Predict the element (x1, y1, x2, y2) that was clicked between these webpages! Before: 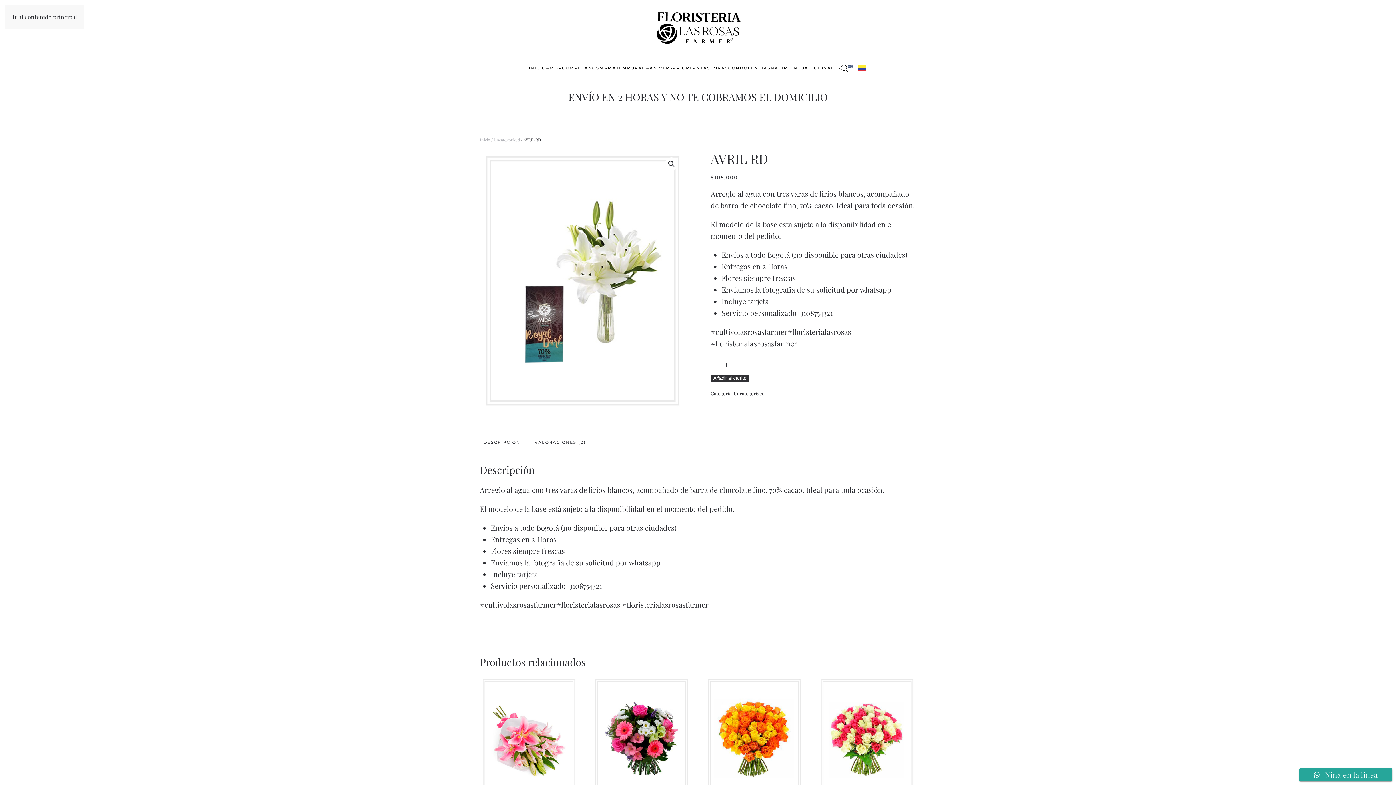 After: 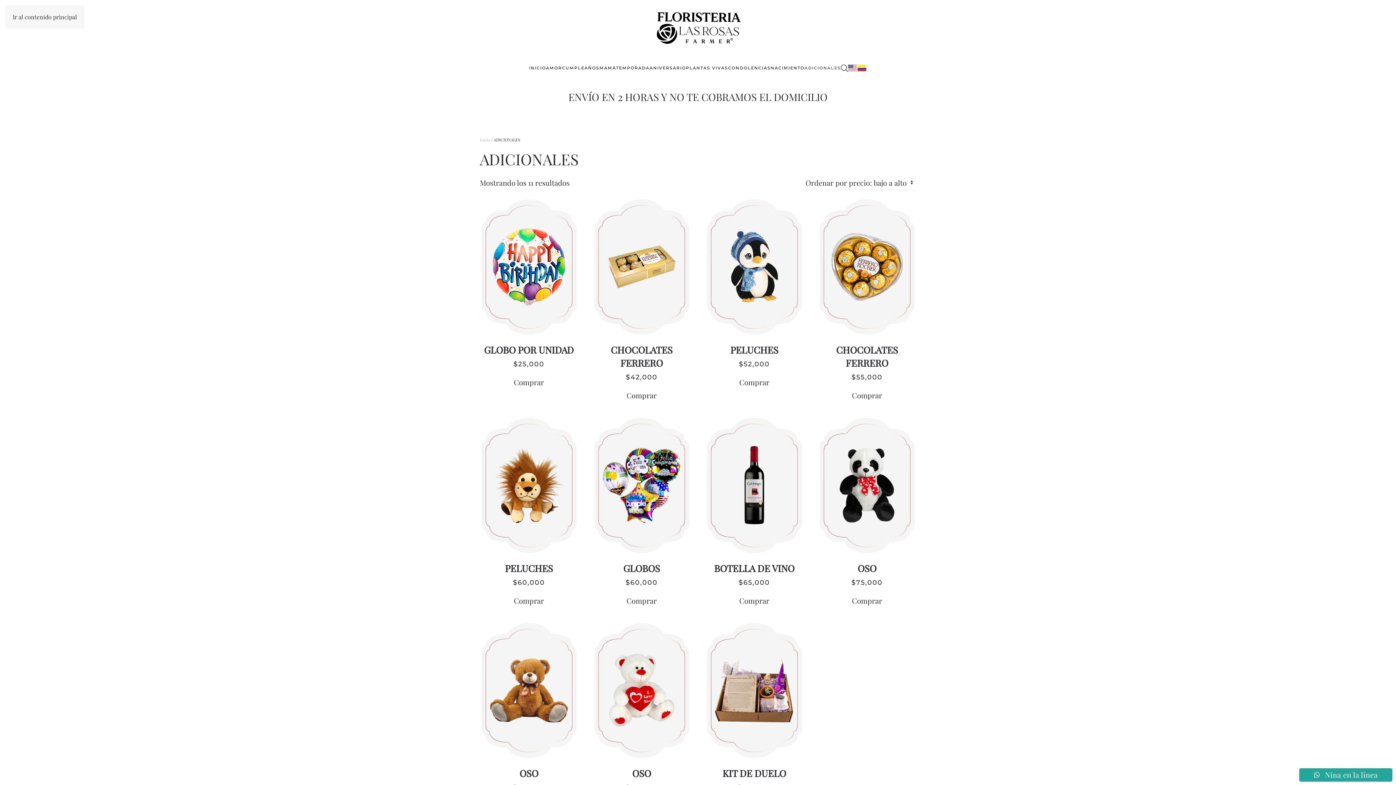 Action: bbox: (804, 53, 841, 82) label: ADICIONALES